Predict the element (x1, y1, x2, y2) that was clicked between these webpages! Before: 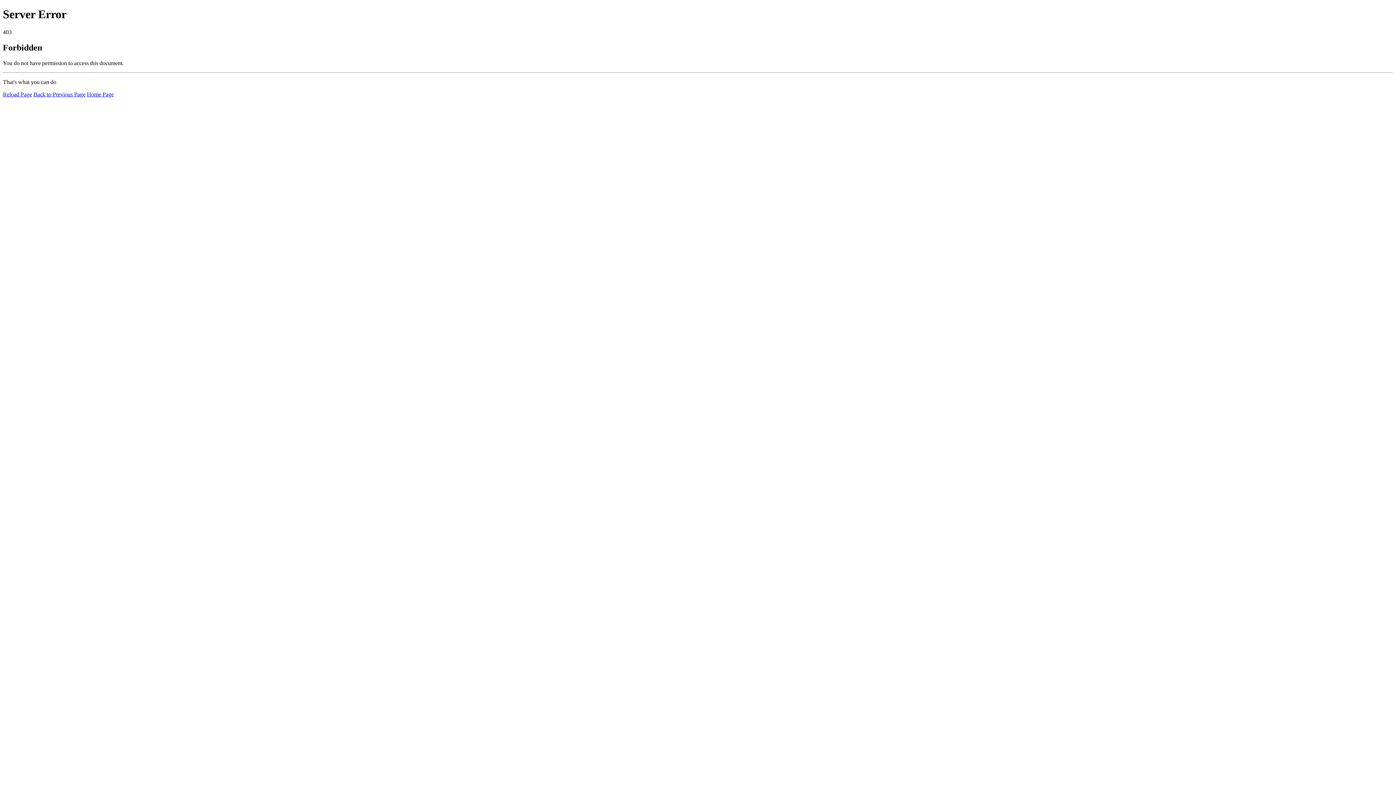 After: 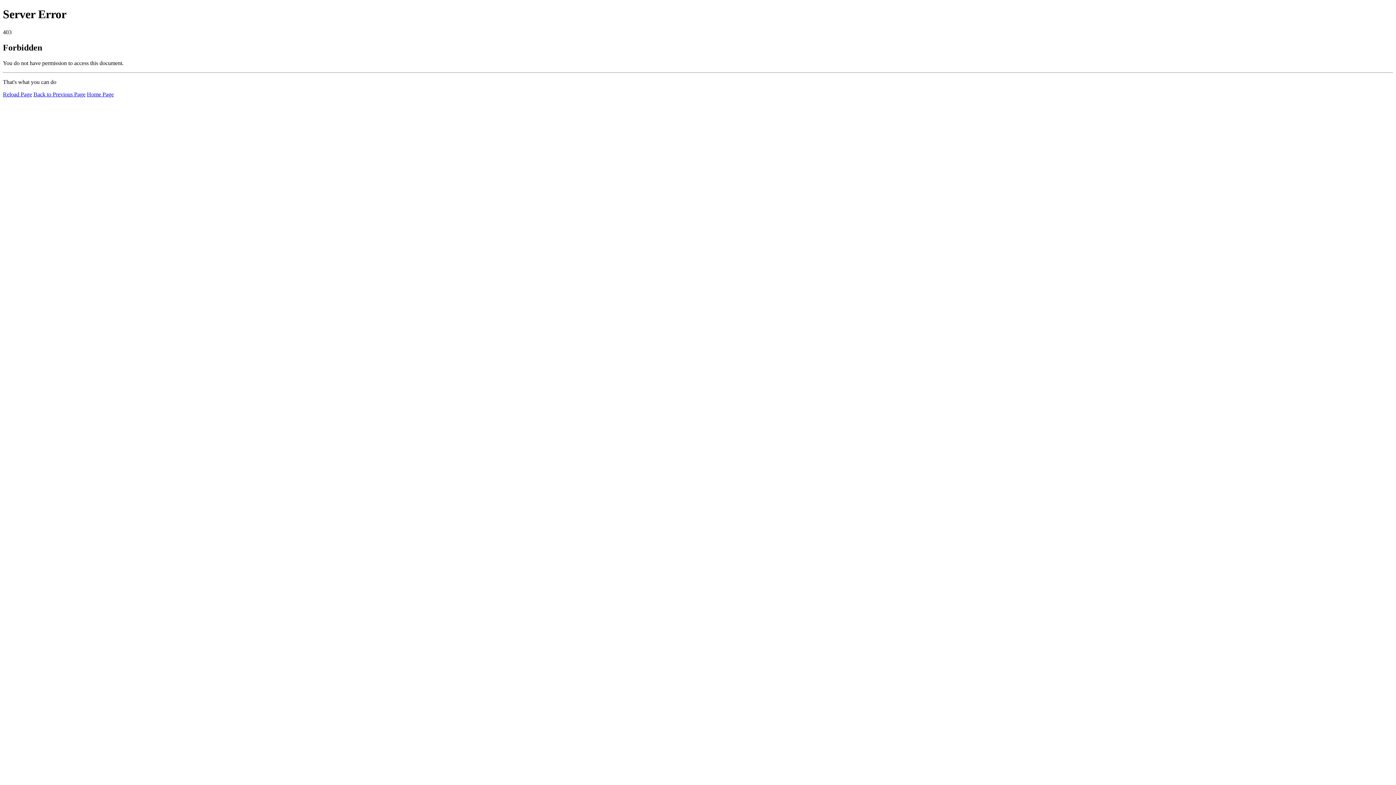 Action: bbox: (86, 91, 113, 97) label: Home Page